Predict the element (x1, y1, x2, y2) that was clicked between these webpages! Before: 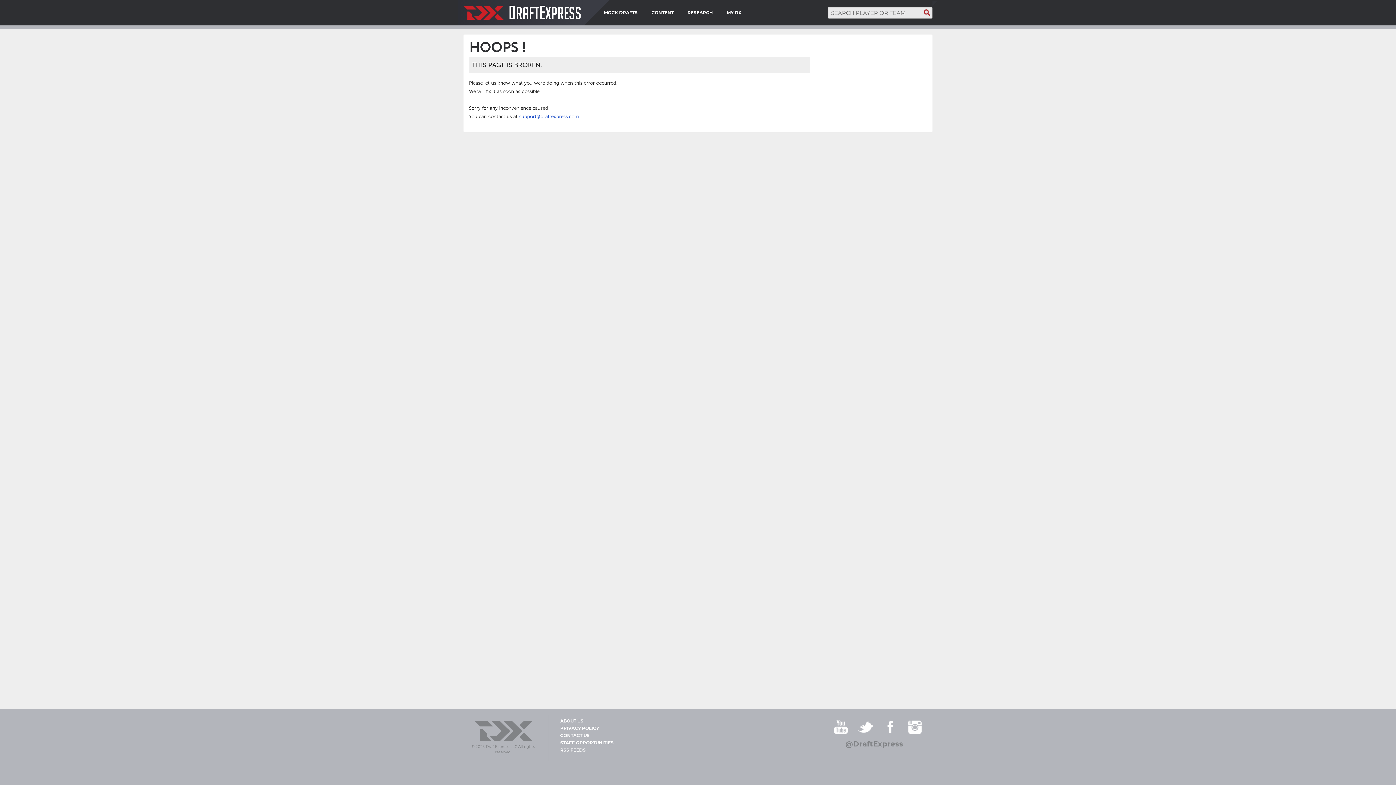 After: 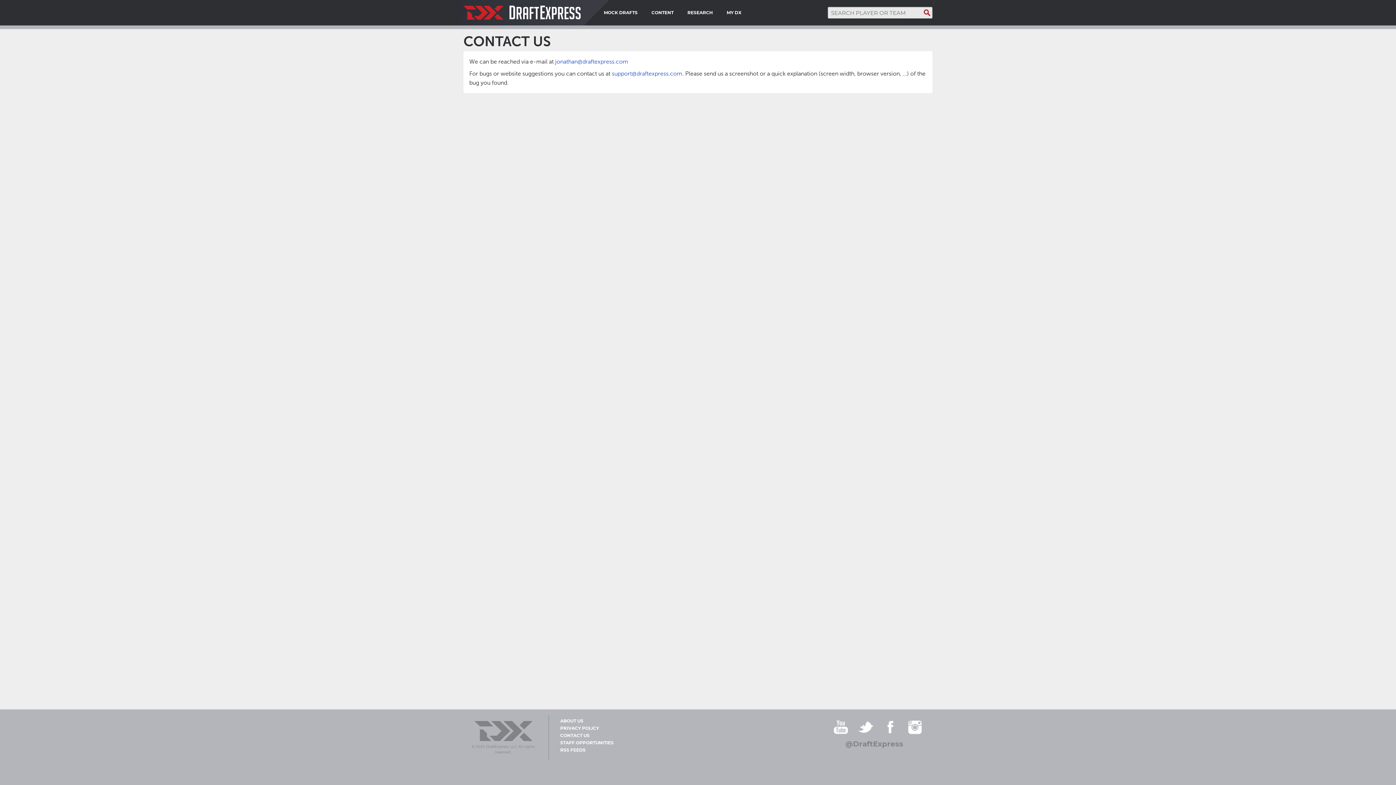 Action: bbox: (554, 733, 634, 738) label: CONTACT US